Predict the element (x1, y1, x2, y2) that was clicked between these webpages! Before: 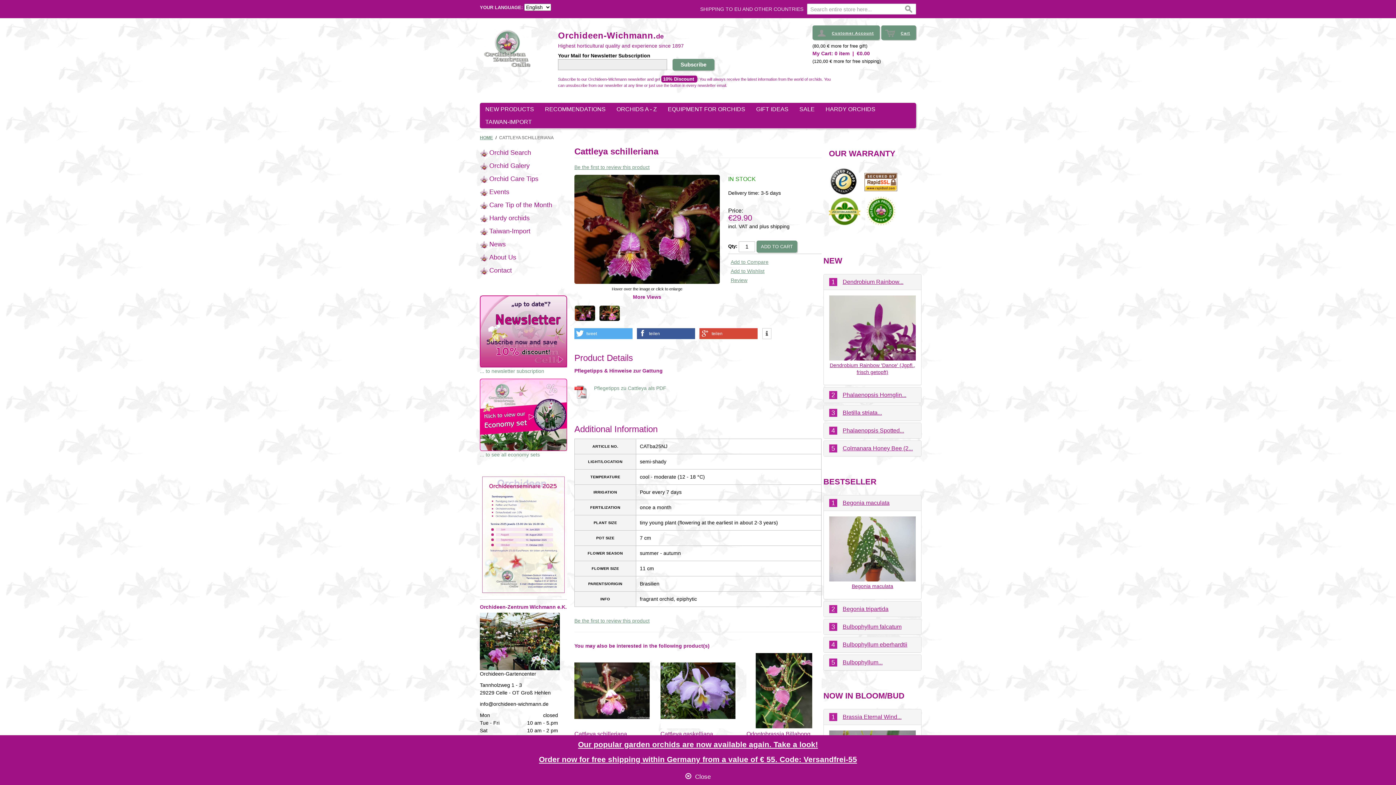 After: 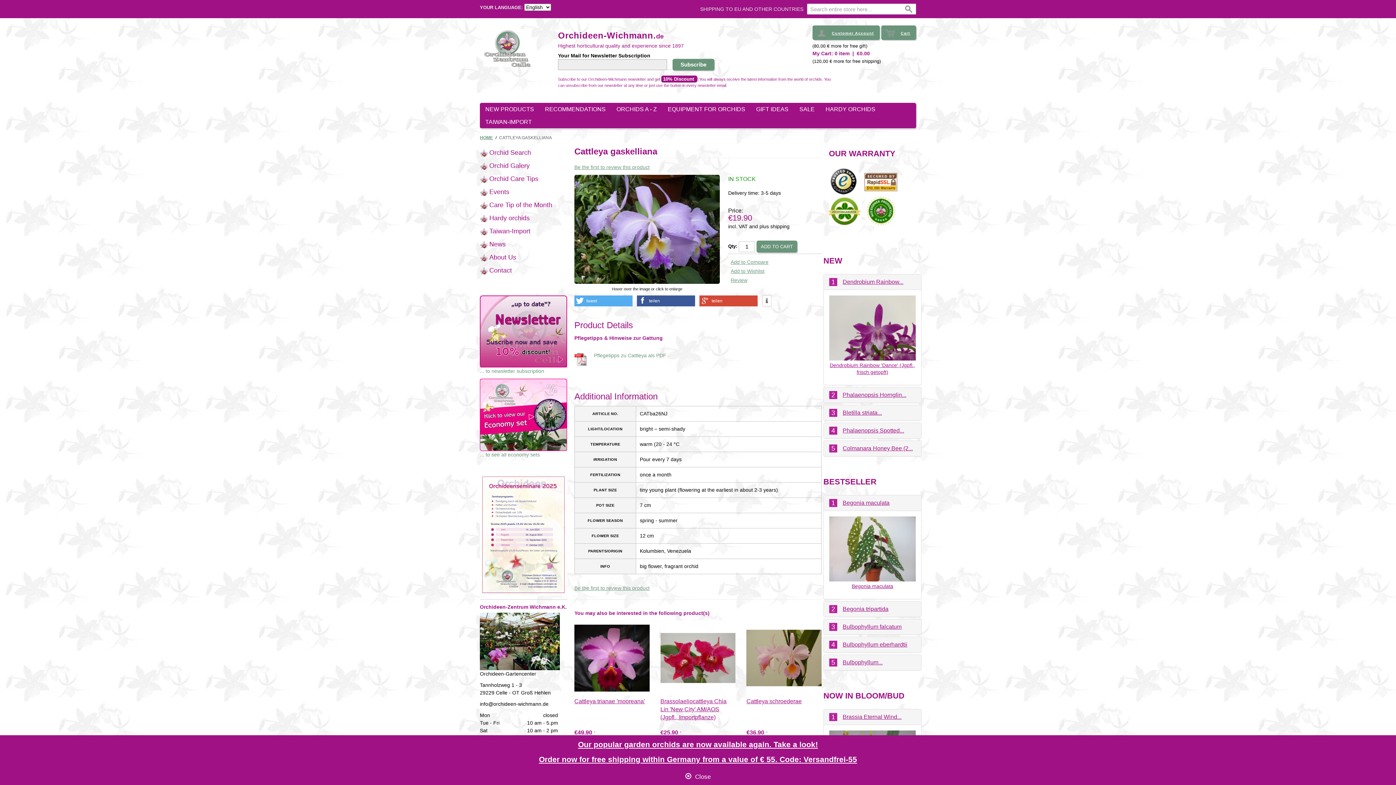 Action: label: Cattleya gaskelliana bbox: (660, 731, 713, 737)